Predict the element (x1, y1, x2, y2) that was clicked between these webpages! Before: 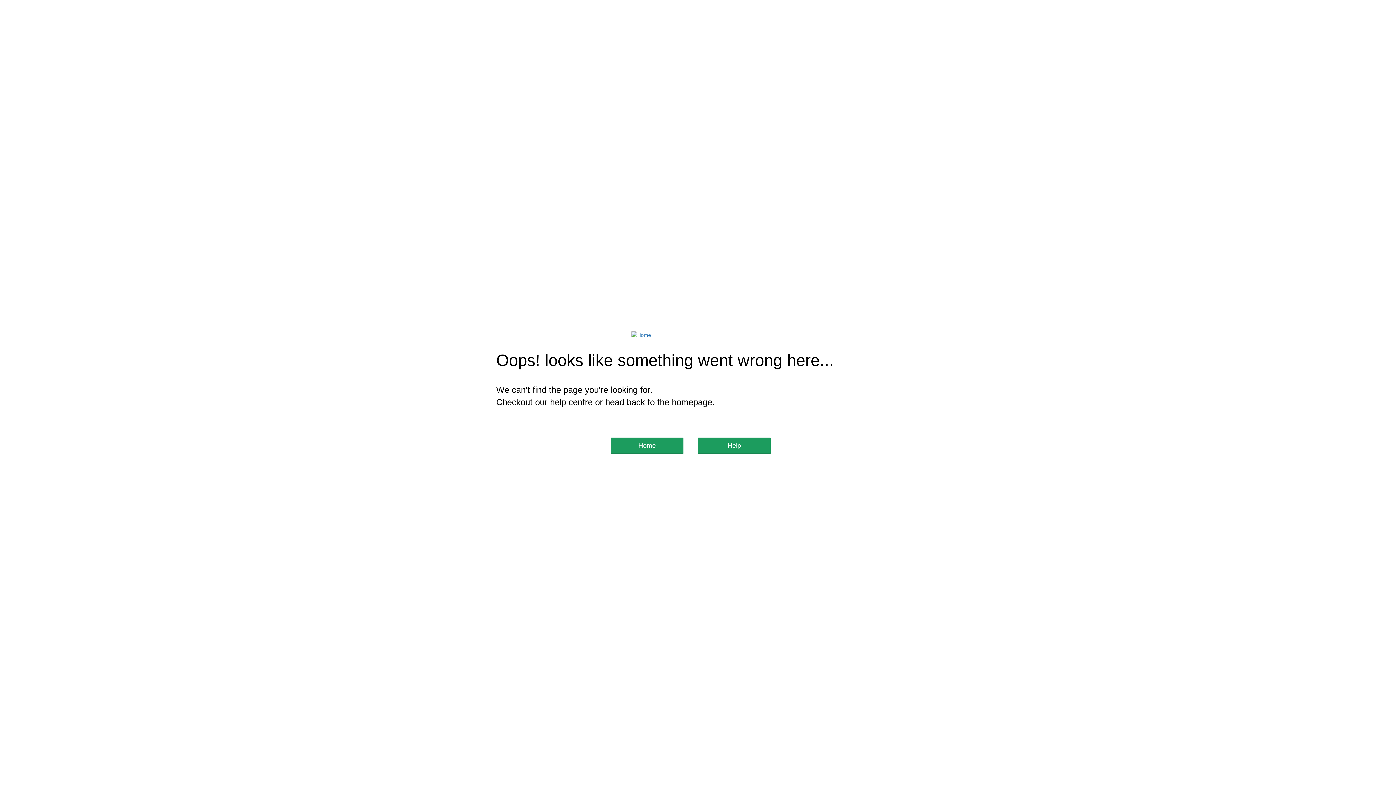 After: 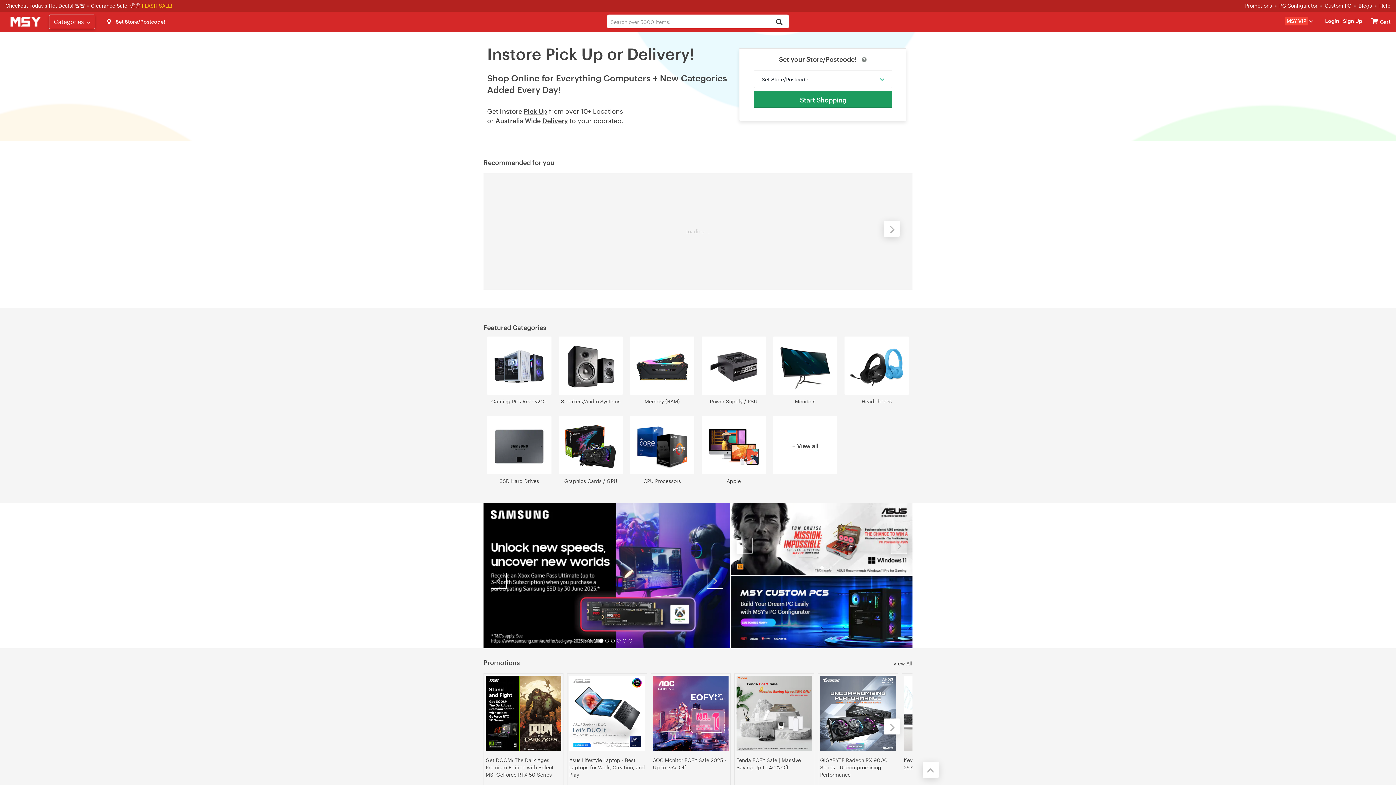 Action: label: Home bbox: (610, 428, 698, 454)